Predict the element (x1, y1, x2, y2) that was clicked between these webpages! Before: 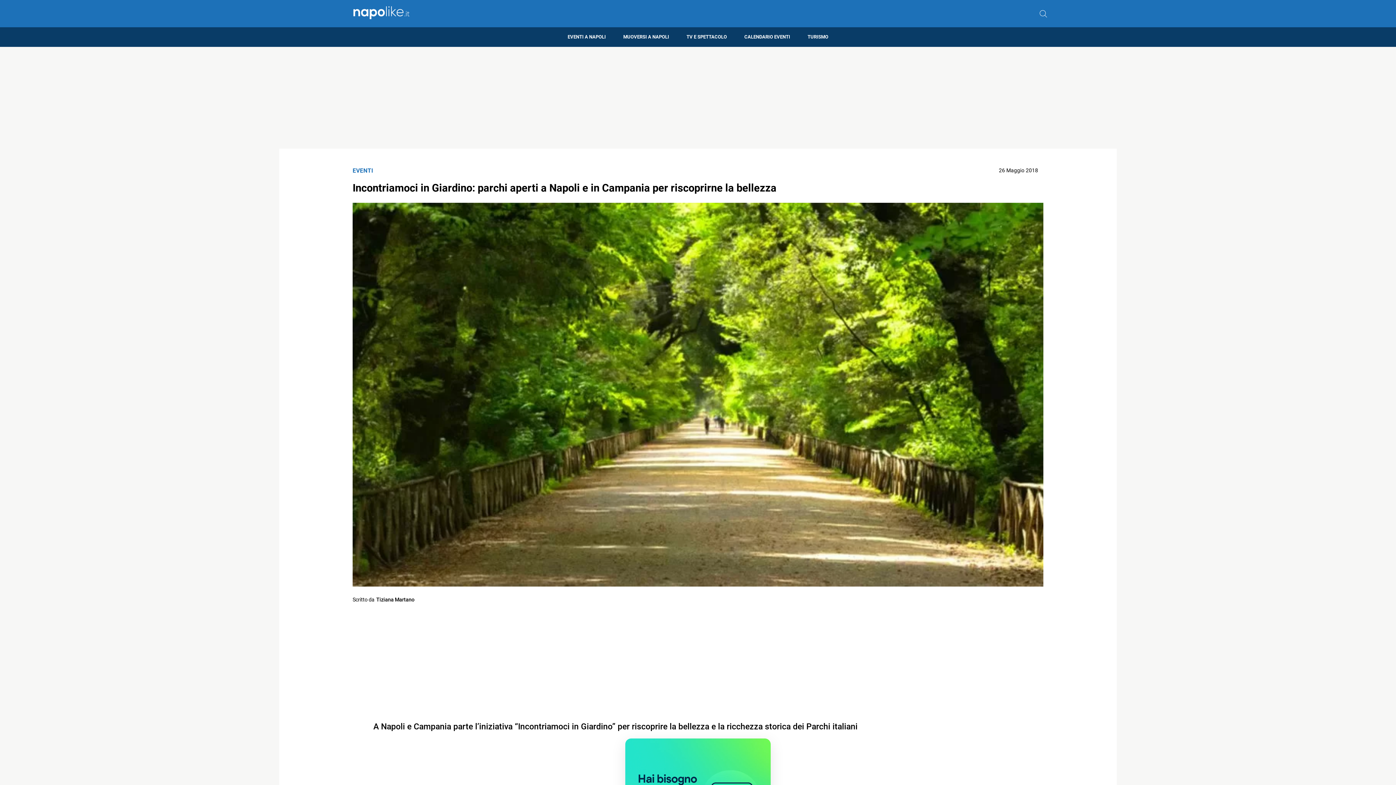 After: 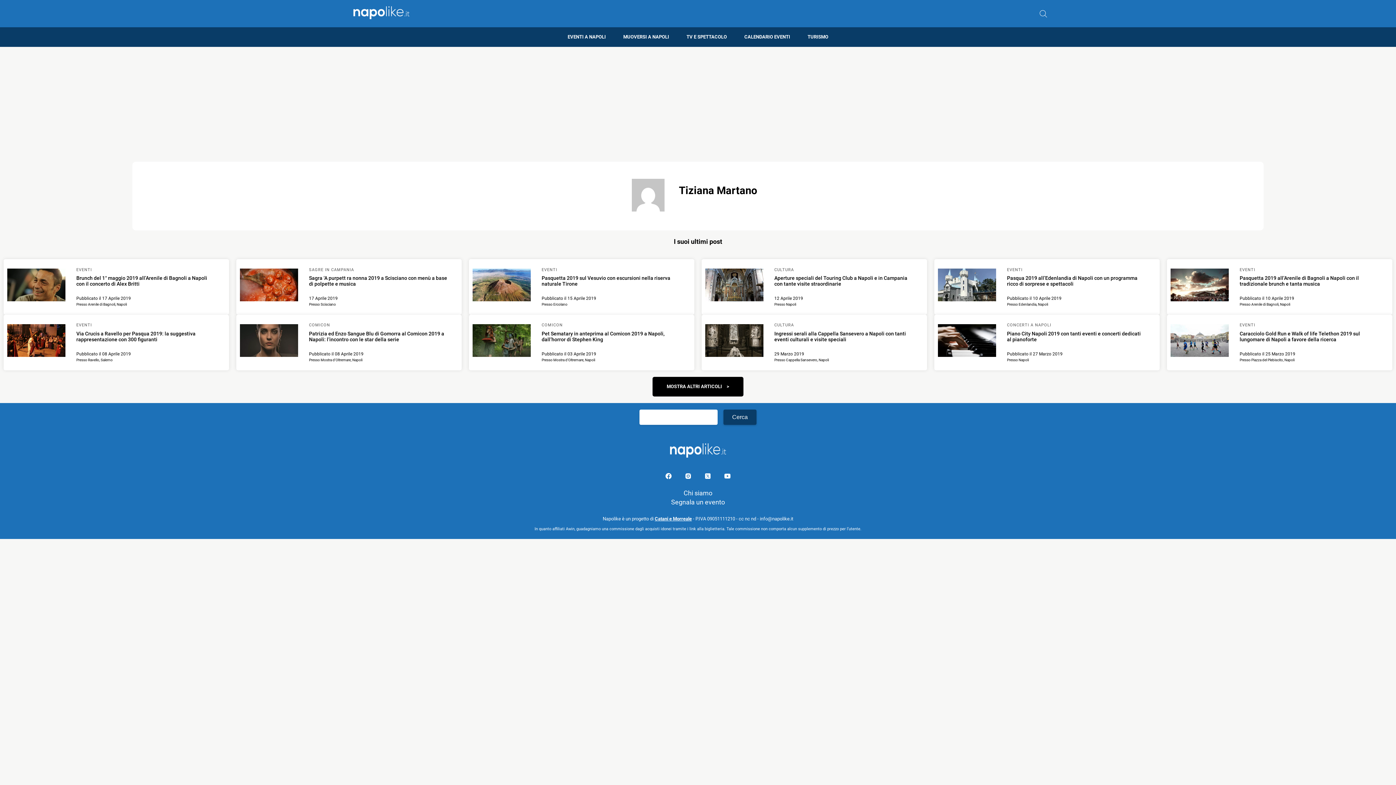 Action: bbox: (352, 595, 414, 604) label: Scritto da
Tiziana Martano